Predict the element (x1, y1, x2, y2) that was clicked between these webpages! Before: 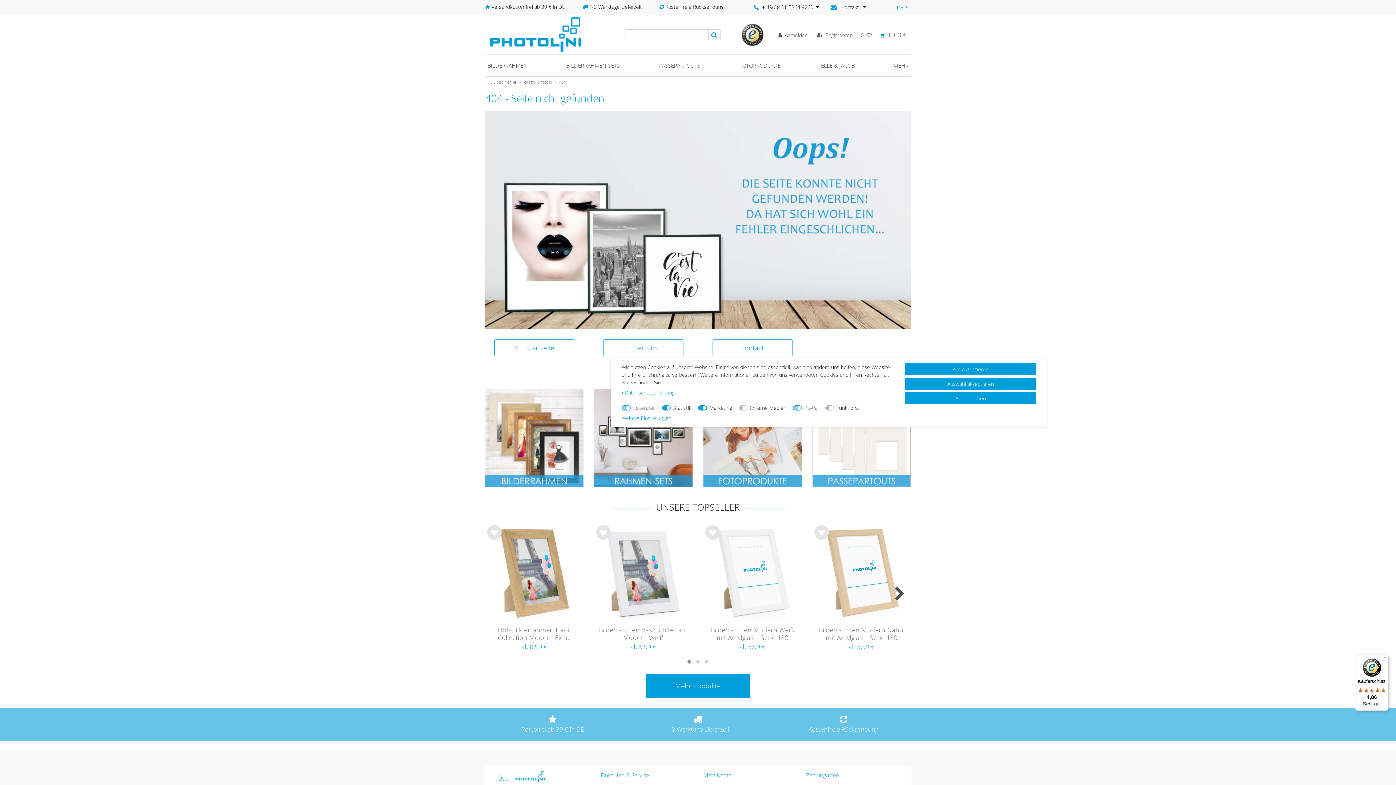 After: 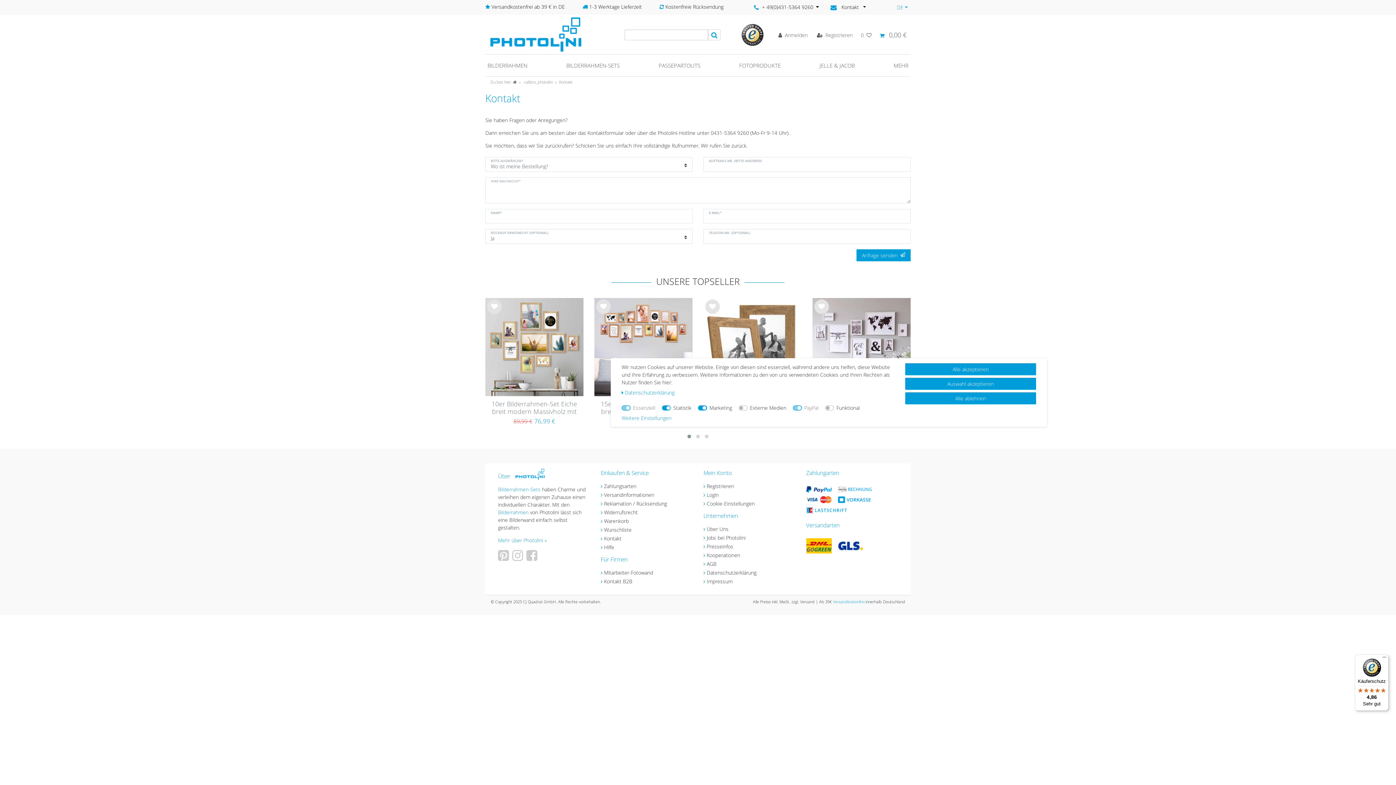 Action: bbox: (712, 339, 792, 356) label: Kontakt